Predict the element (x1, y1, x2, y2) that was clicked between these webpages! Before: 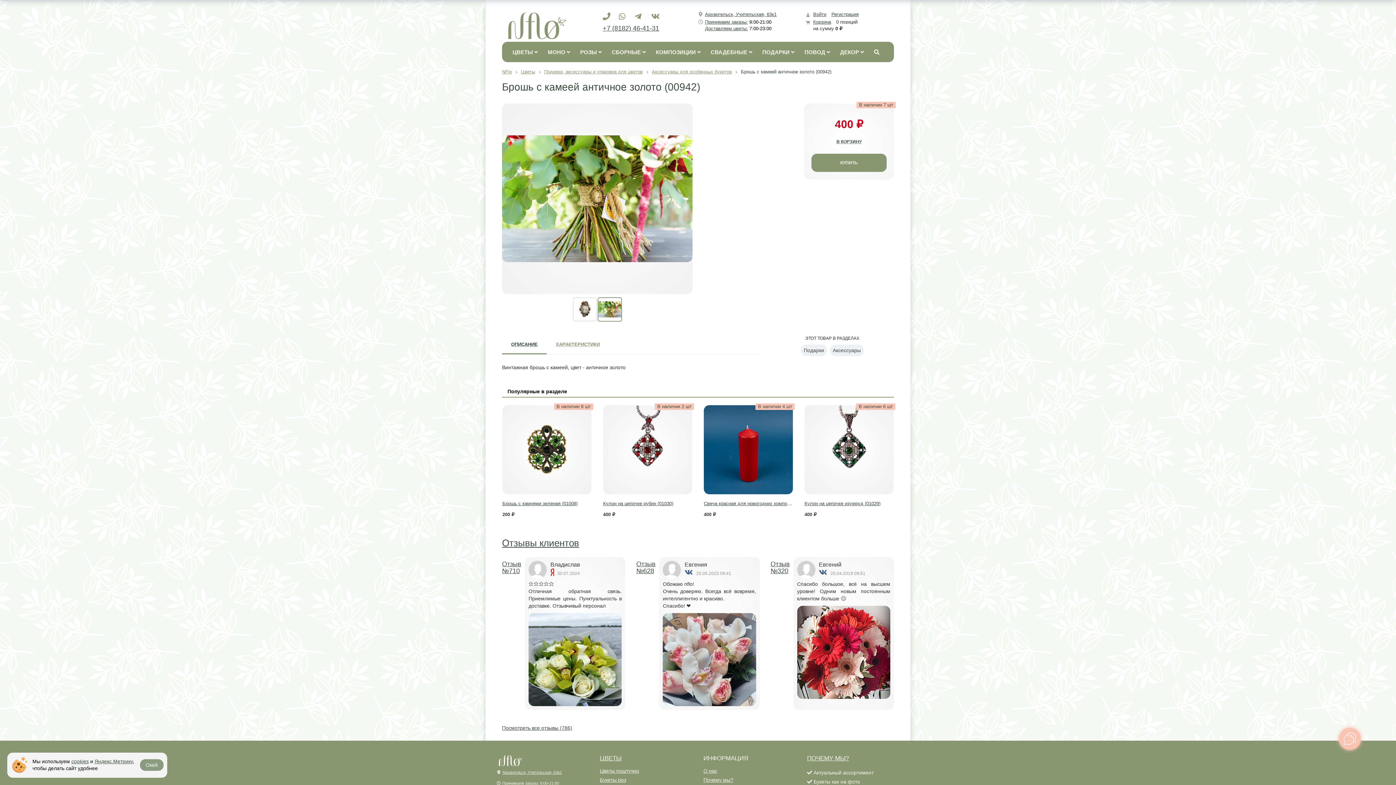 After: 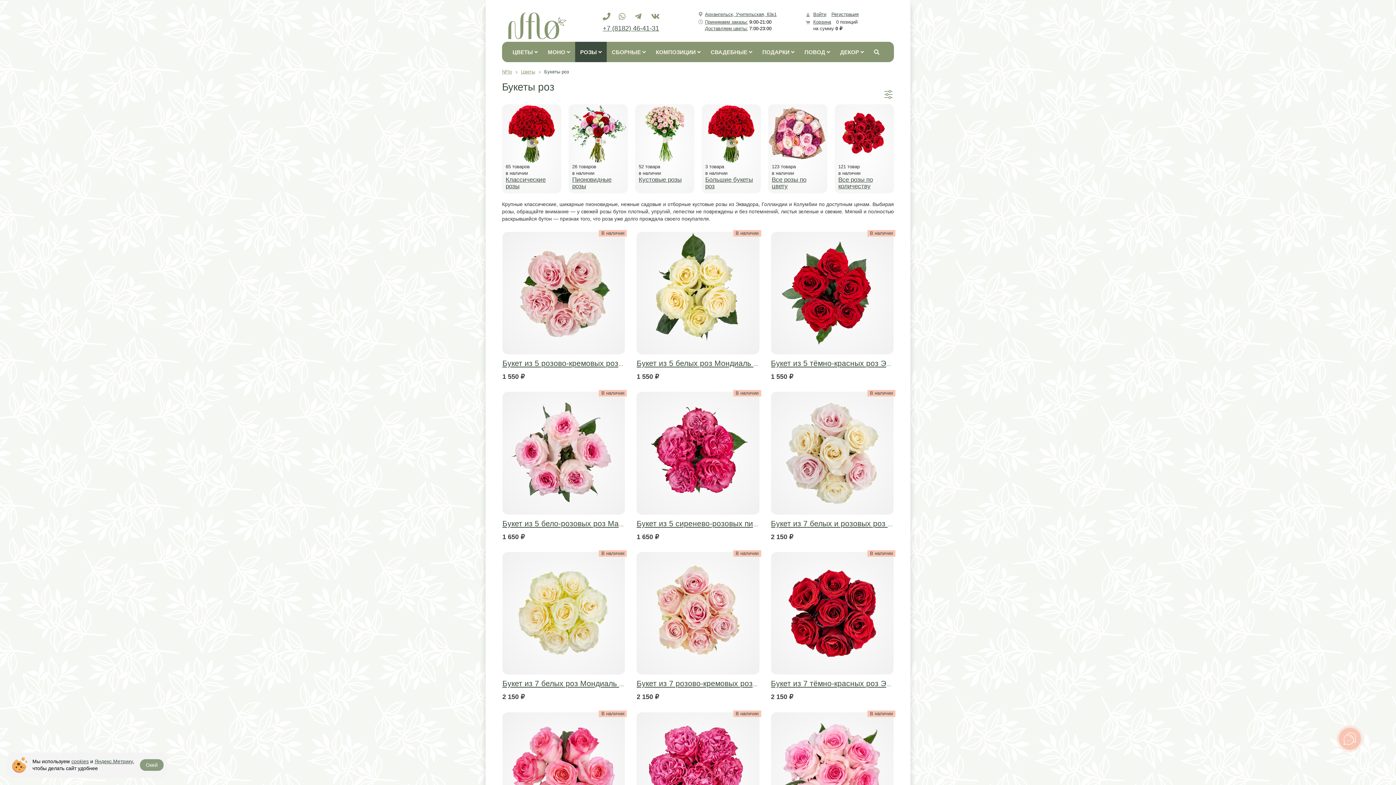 Action: bbox: (575, 41, 606, 62) label: РОЗЫ 